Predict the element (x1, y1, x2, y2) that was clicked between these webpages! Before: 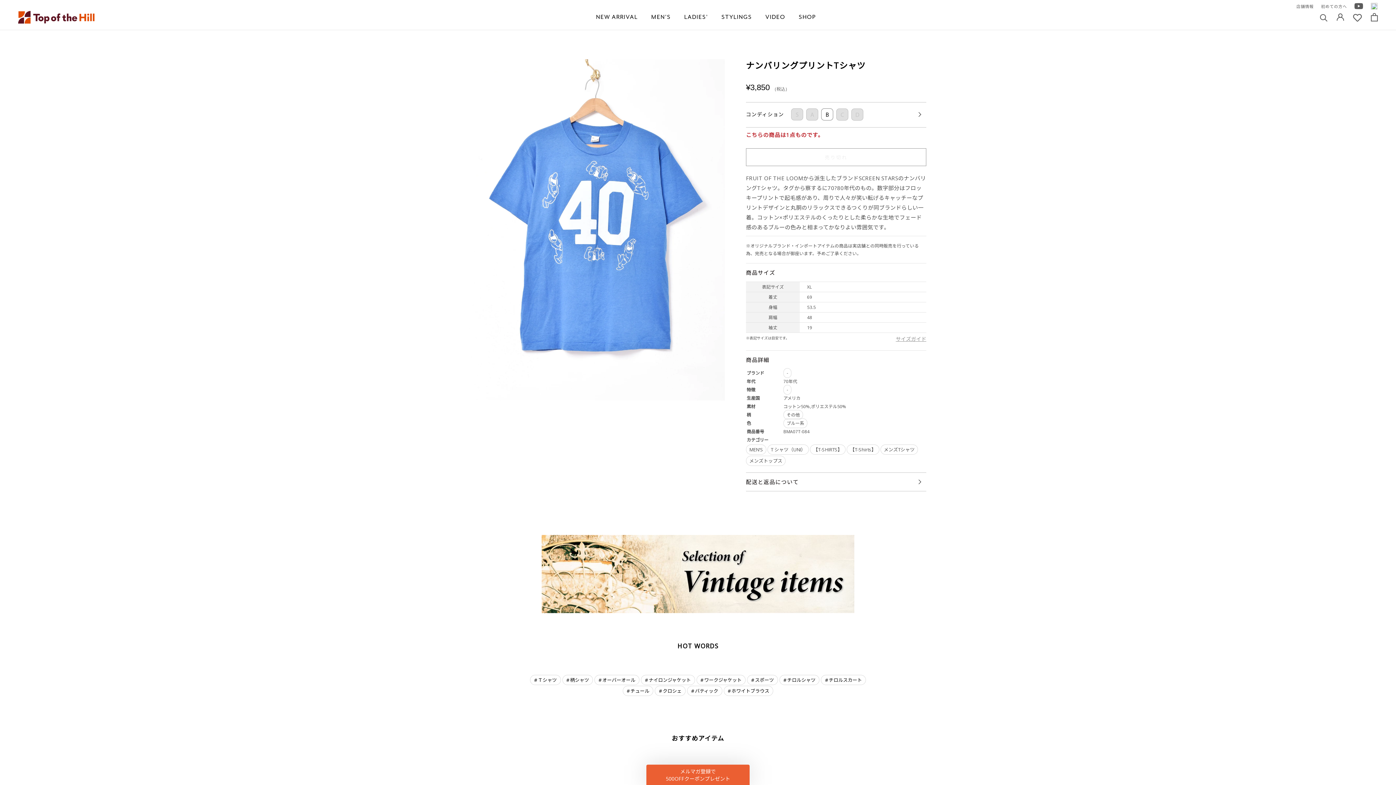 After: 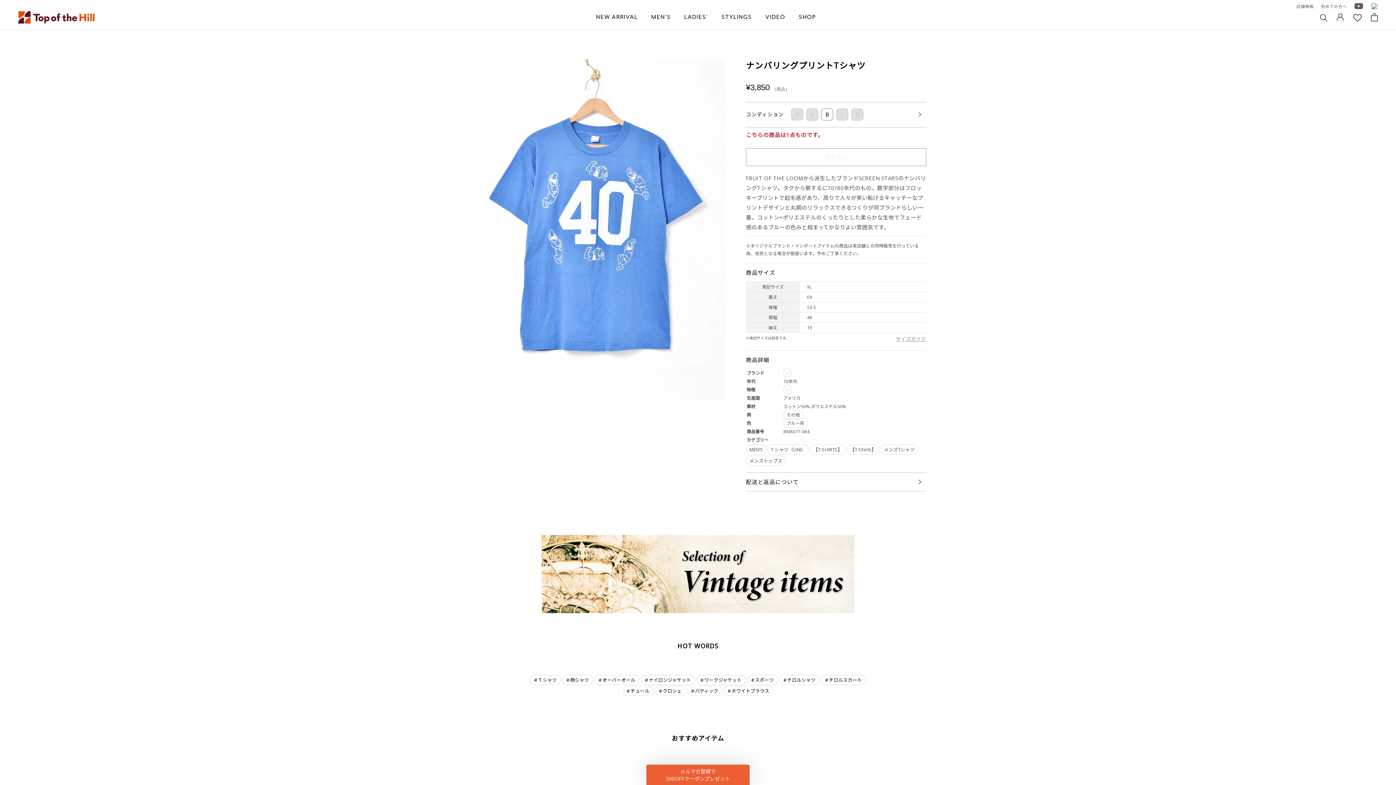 Action: bbox: (1371, 3, 1378, 9)